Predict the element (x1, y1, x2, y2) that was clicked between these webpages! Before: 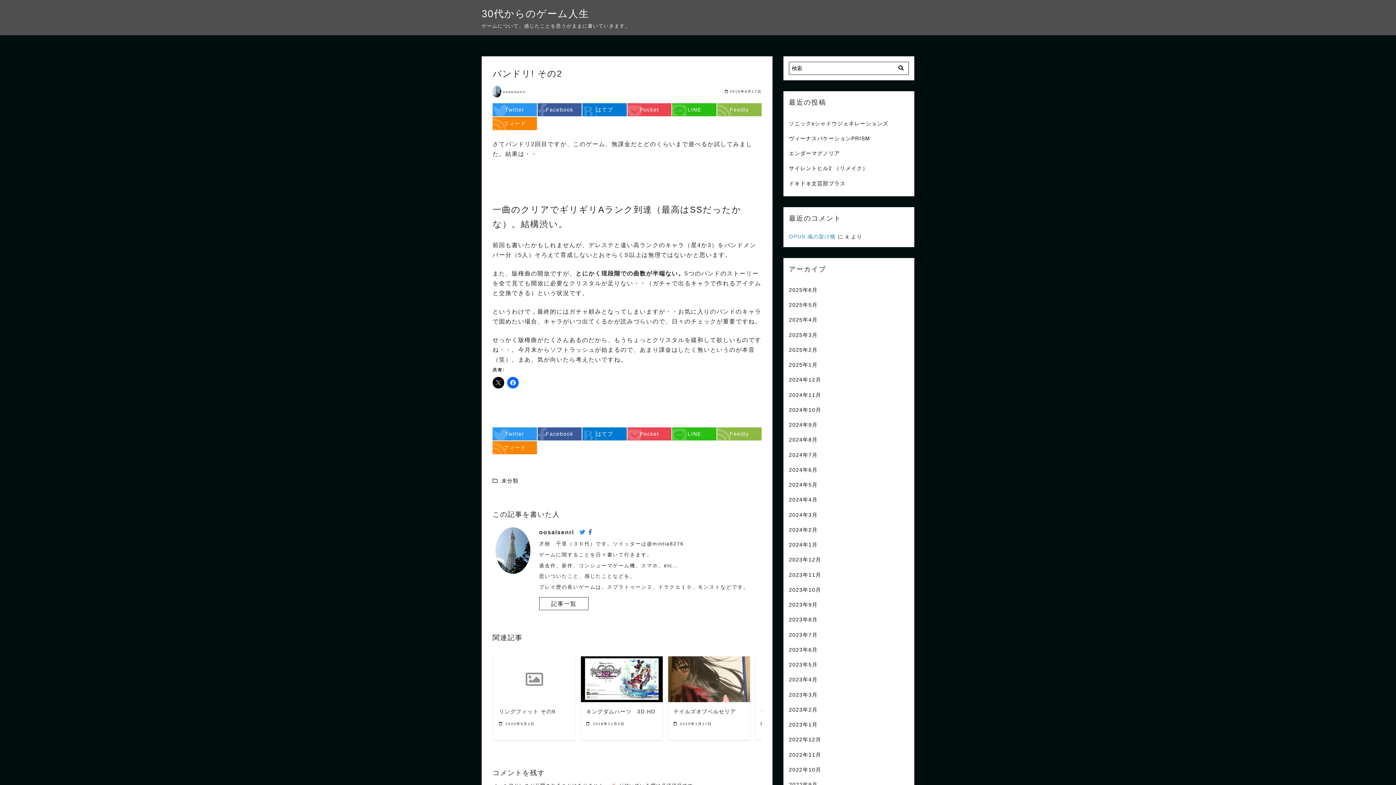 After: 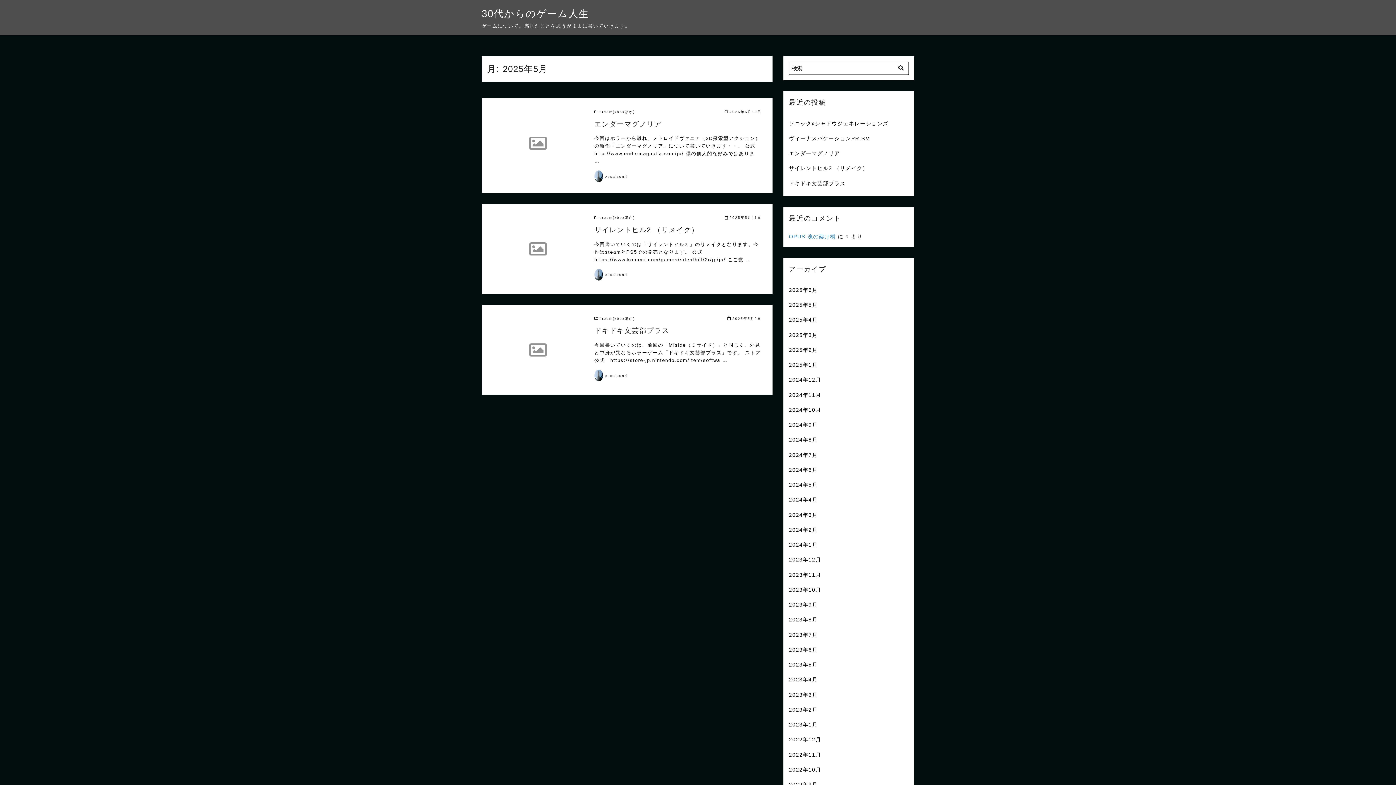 Action: bbox: (789, 298, 909, 312) label: 2025年5月